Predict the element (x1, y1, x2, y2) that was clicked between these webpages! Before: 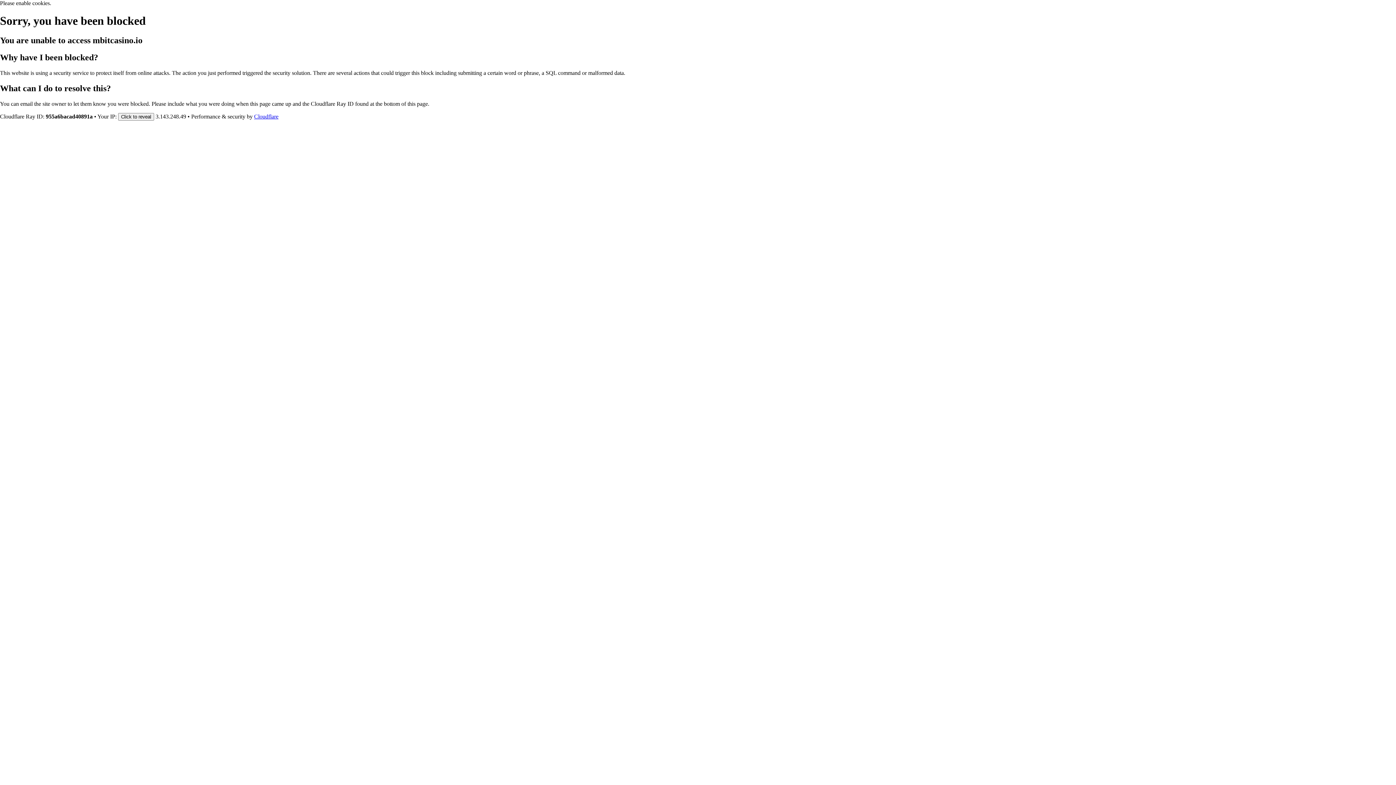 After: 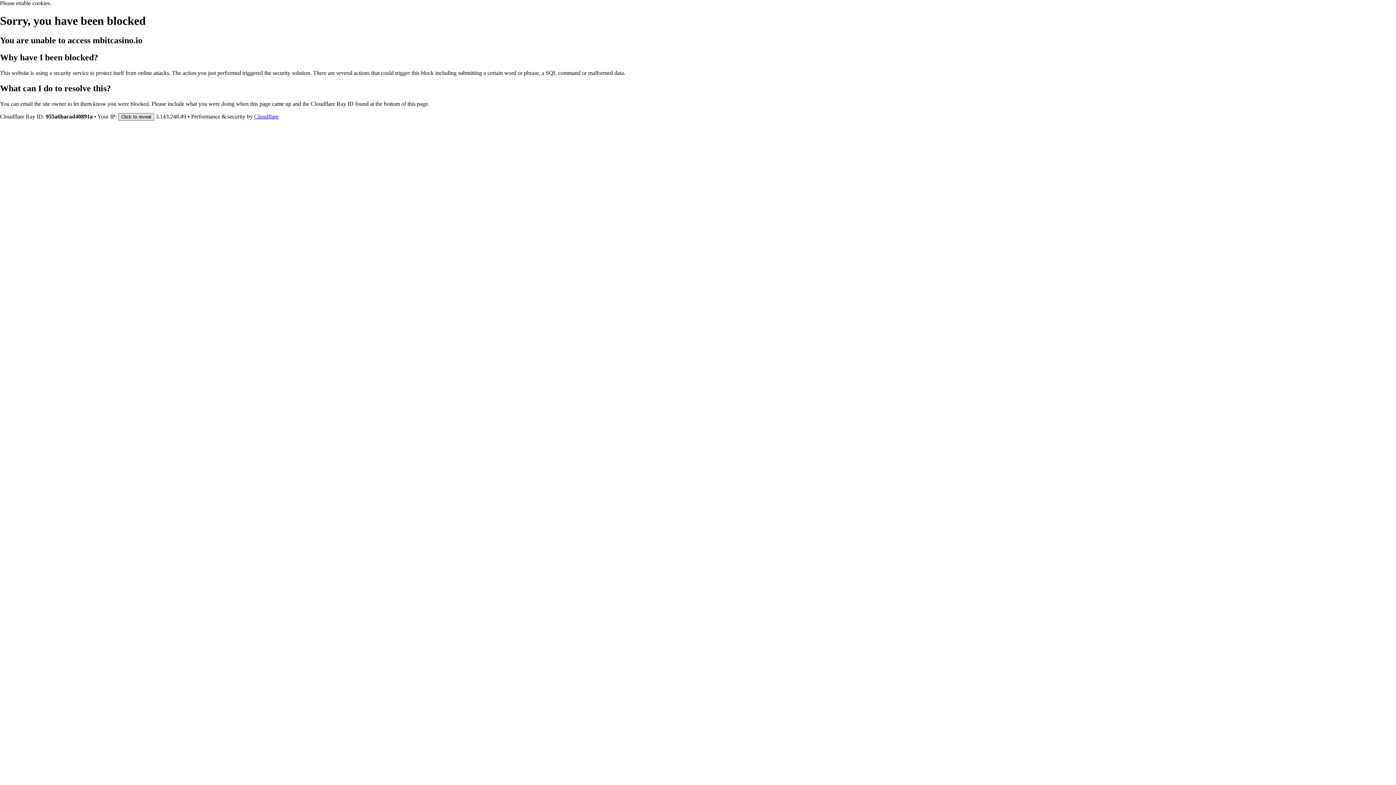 Action: bbox: (118, 112, 154, 120) label: Click to reveal